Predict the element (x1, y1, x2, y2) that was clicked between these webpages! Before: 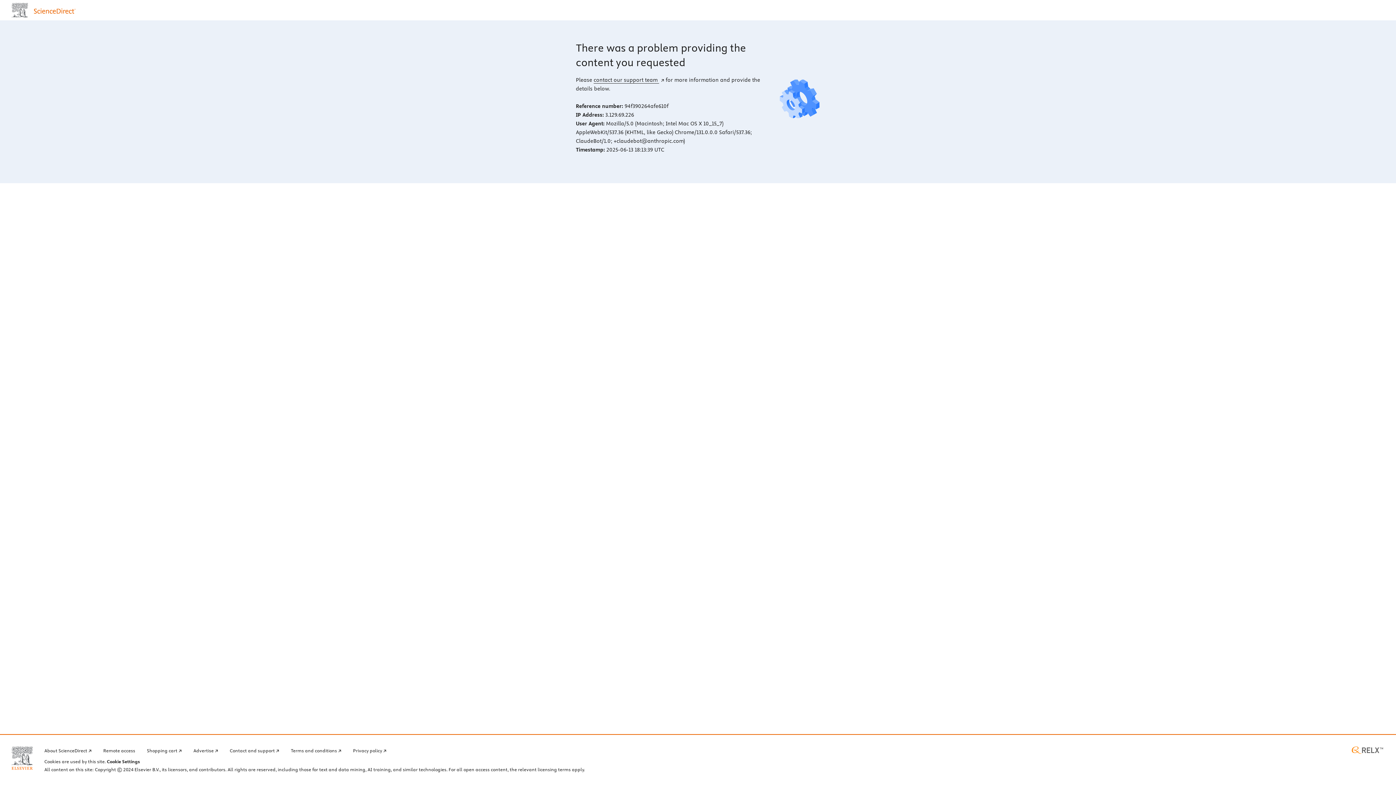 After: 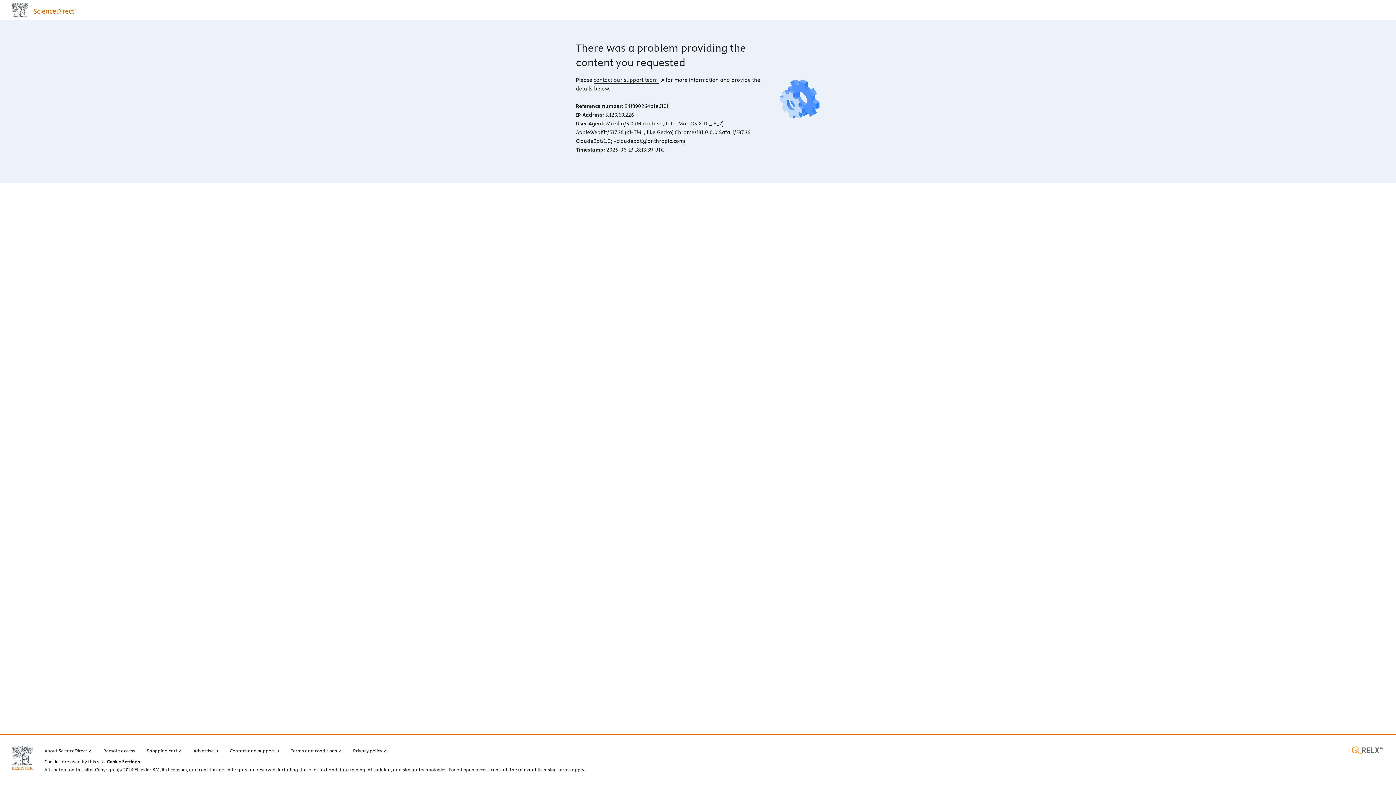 Action: bbox: (1350, 746, 1384, 754) label: RELX home page (opens in a new tab)